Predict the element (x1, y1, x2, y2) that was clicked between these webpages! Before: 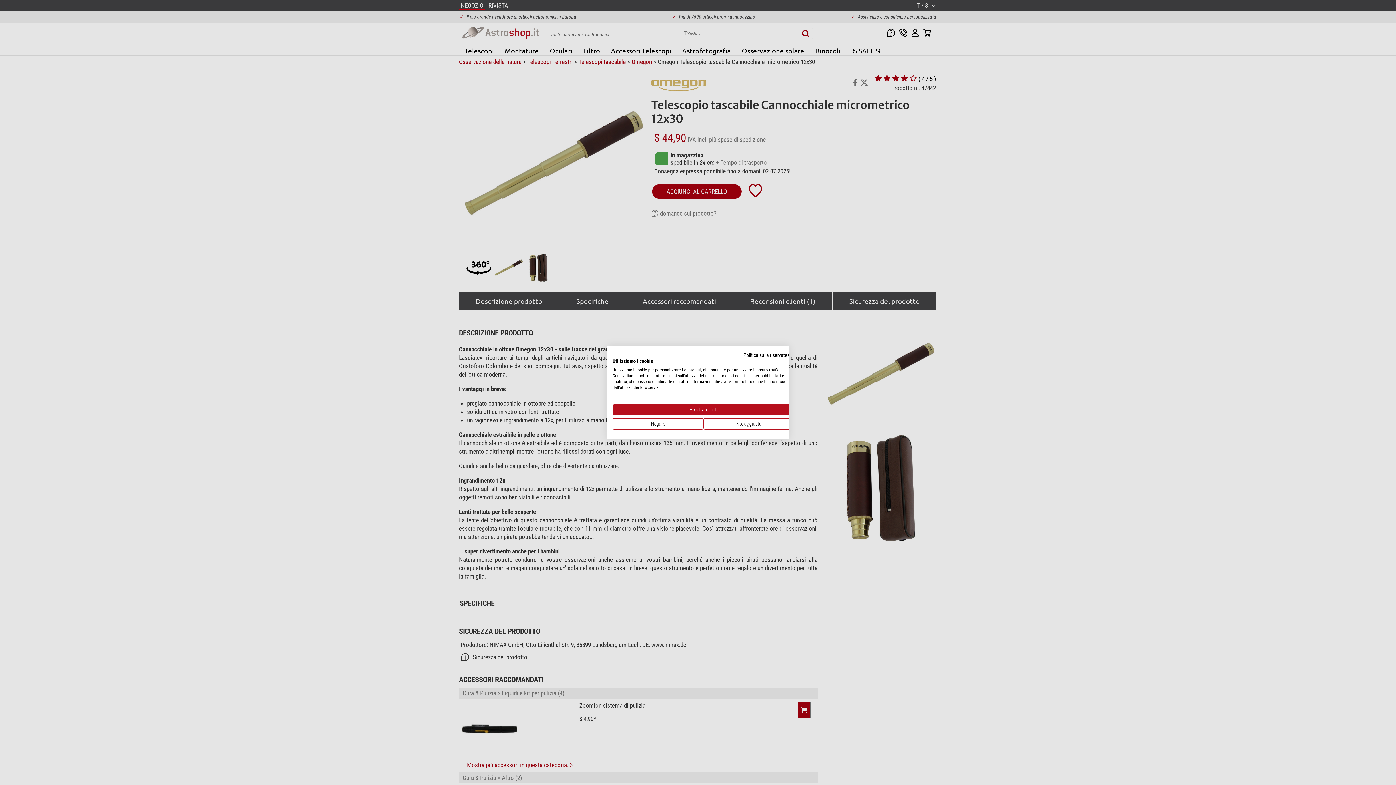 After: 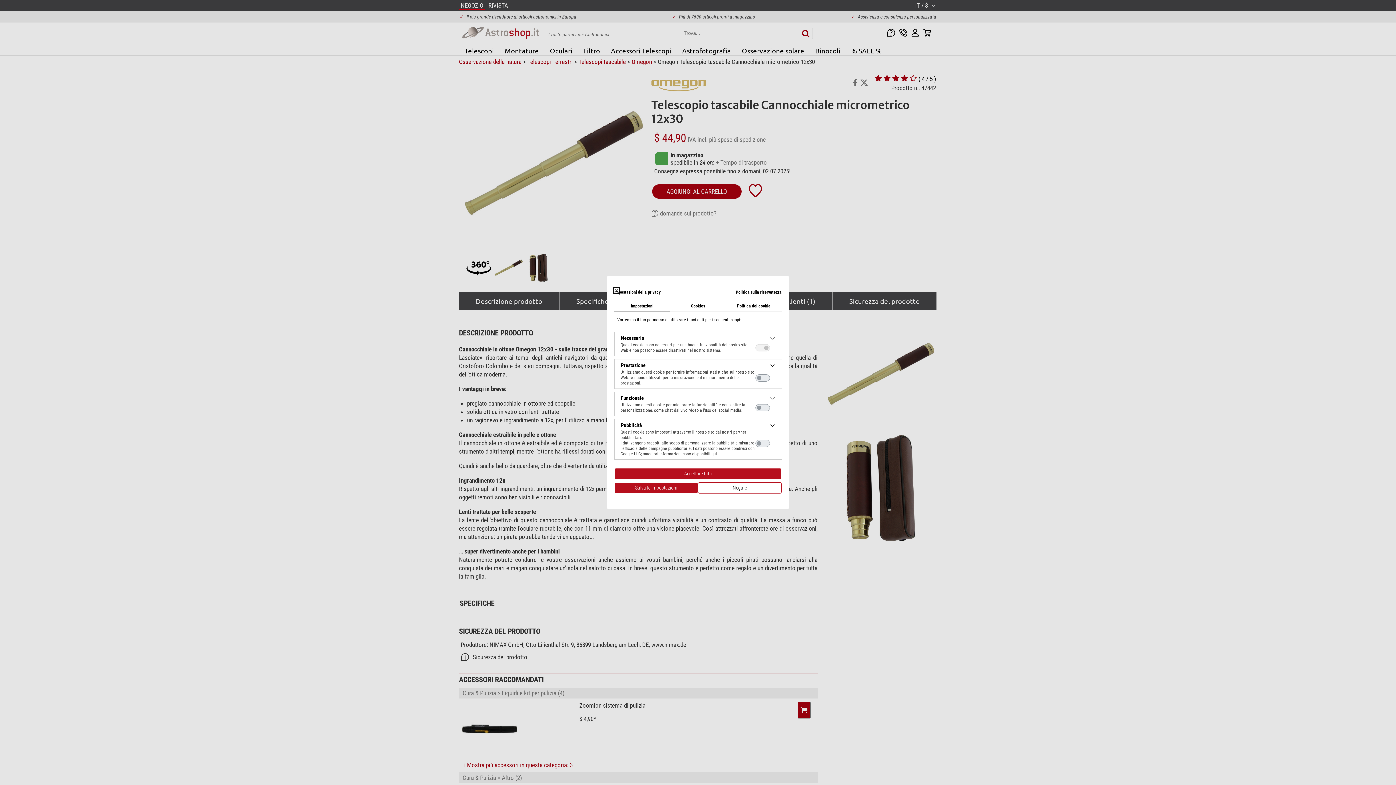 Action: bbox: (703, 418, 794, 429) label: Regolare le preferenze di cookie 